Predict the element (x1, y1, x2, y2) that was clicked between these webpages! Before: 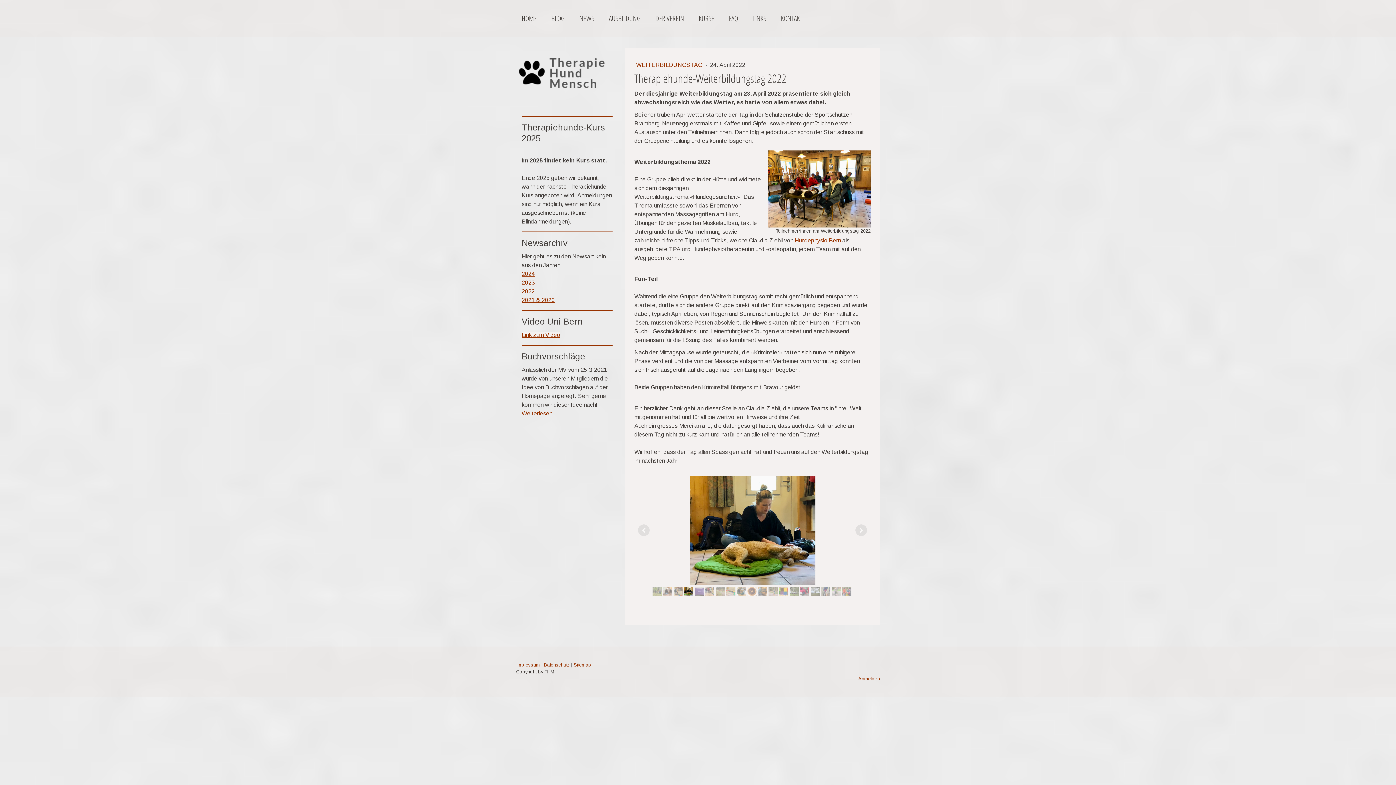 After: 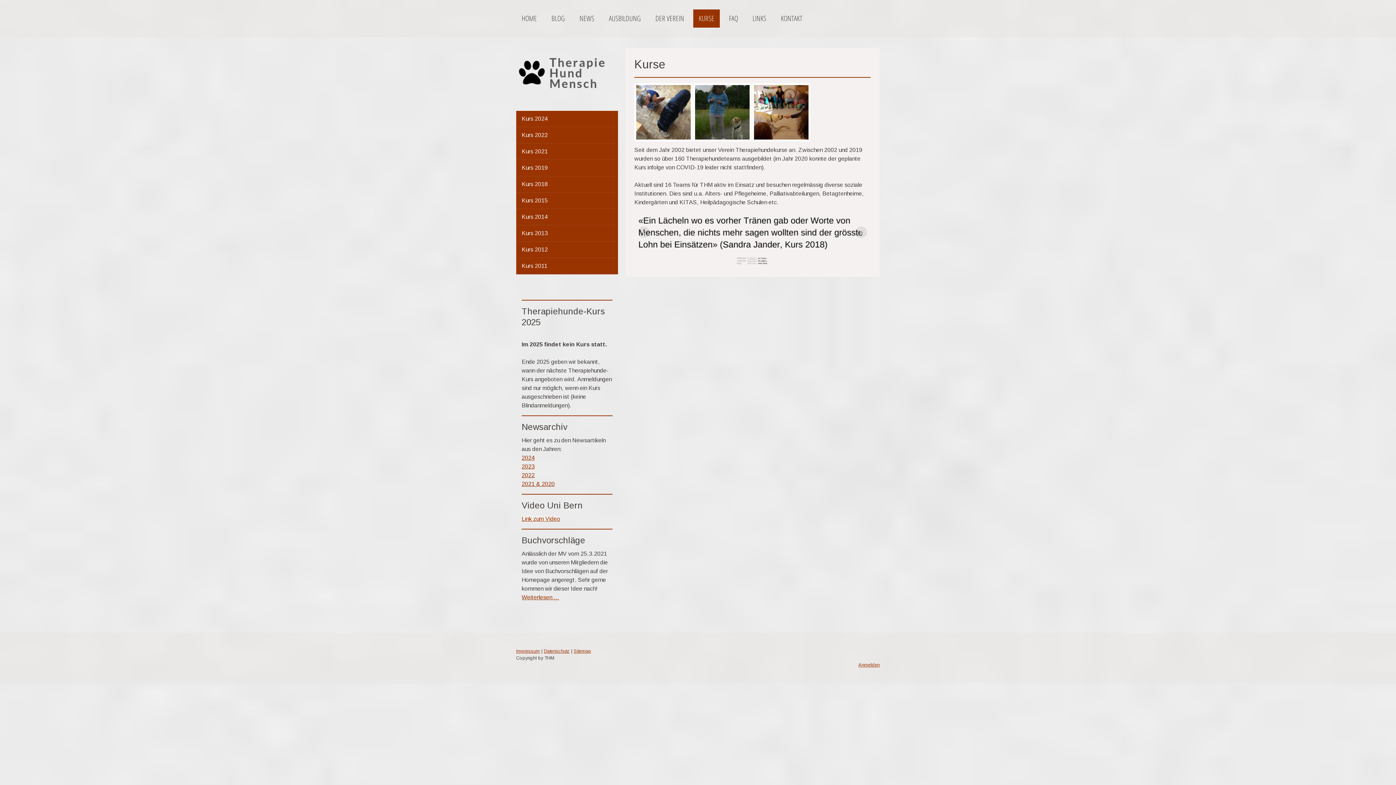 Action: bbox: (693, 9, 720, 27) label: KURSE